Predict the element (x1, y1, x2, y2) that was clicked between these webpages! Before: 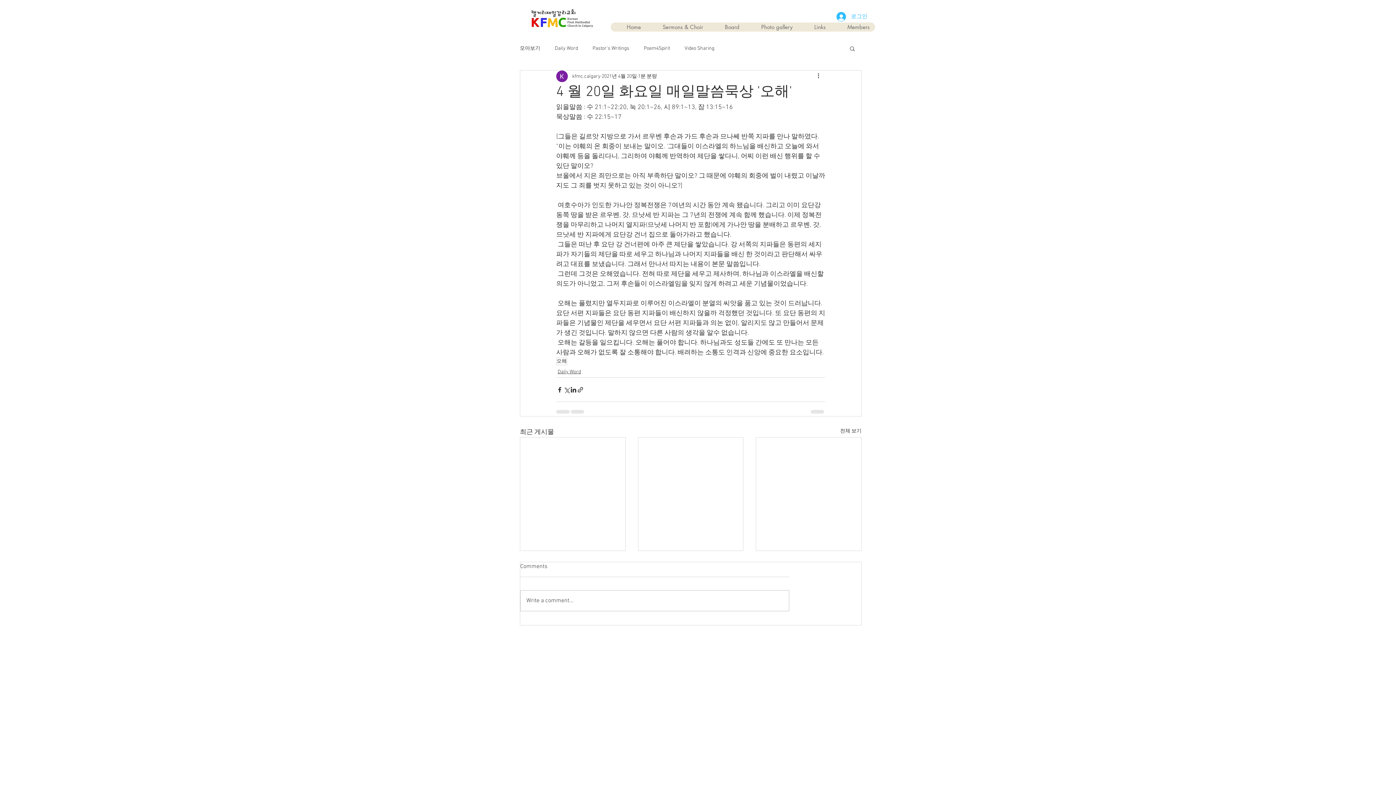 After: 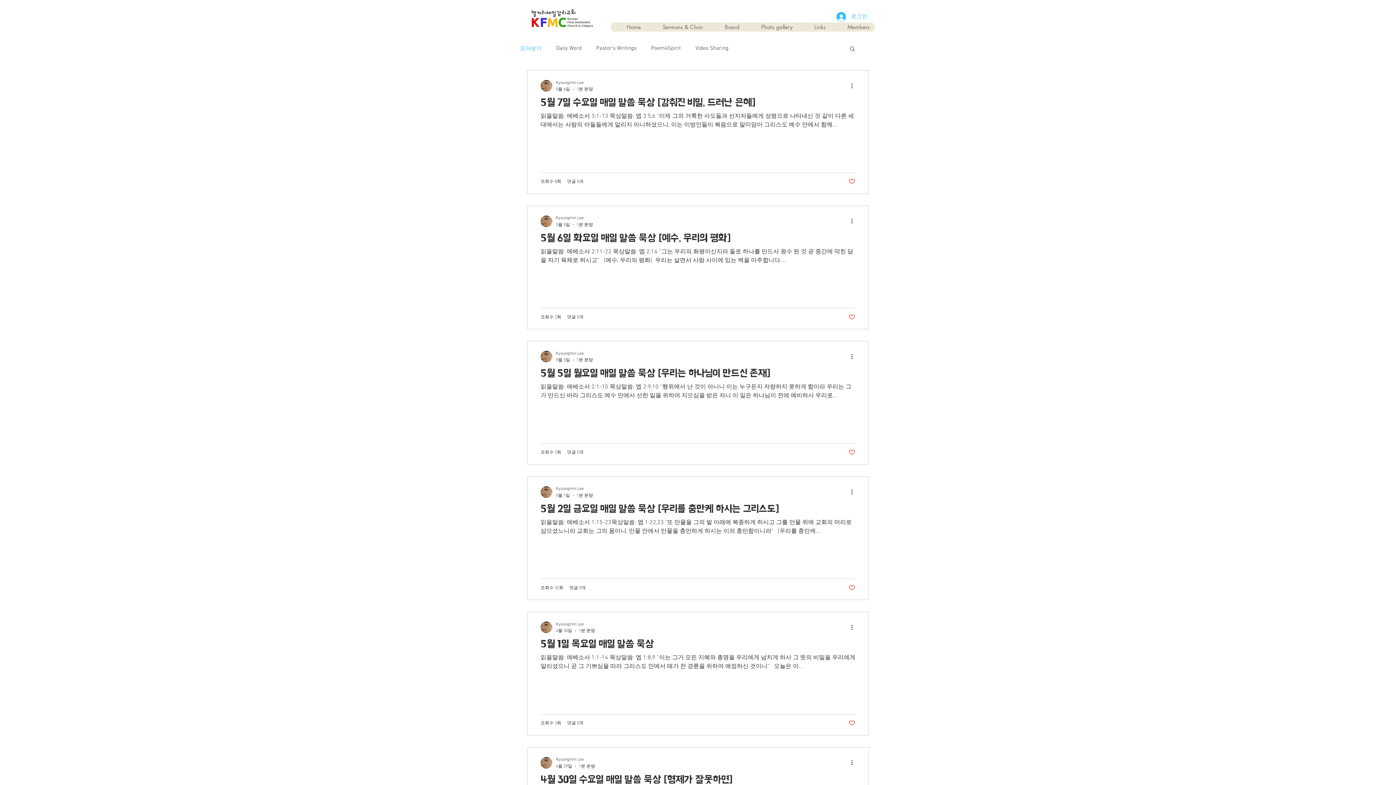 Action: bbox: (840, 427, 861, 437) label: 전체 보기